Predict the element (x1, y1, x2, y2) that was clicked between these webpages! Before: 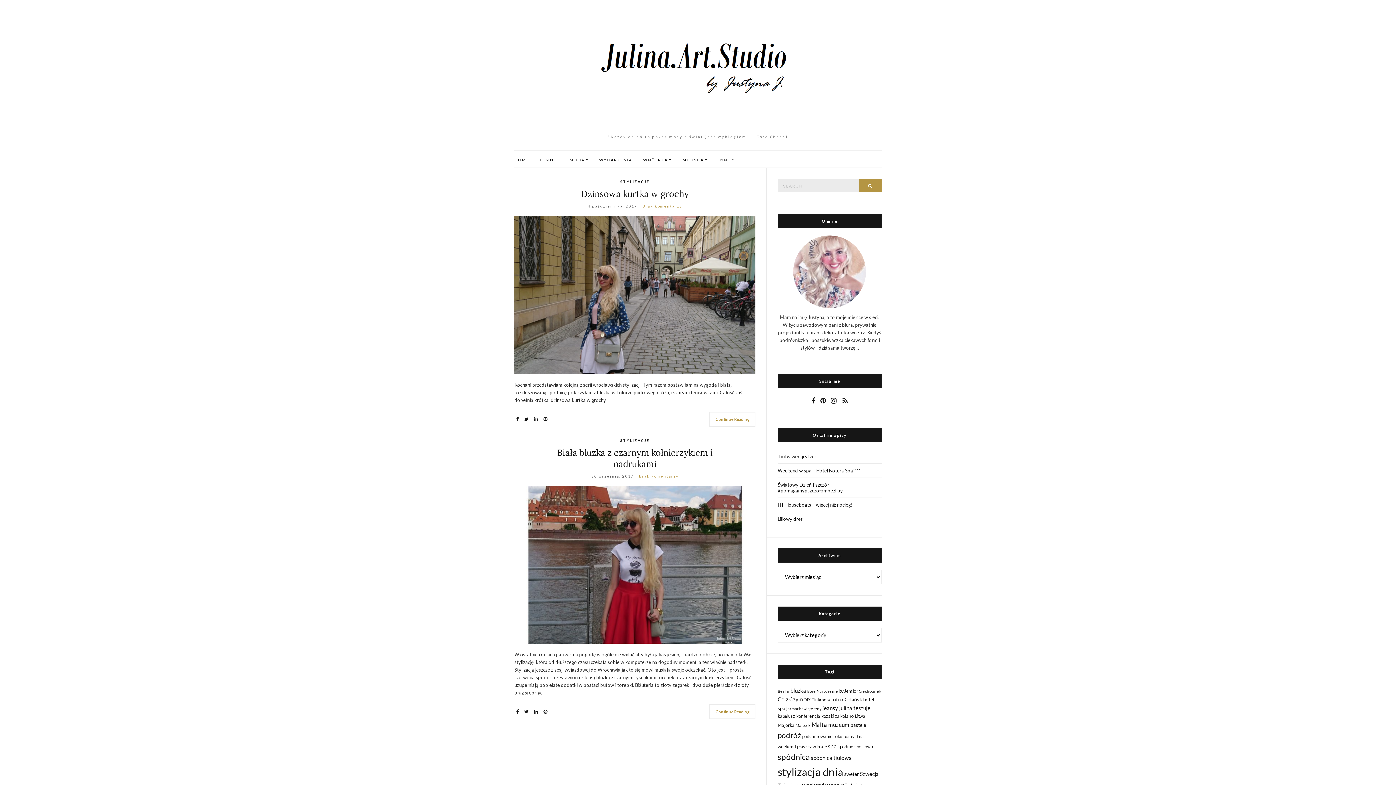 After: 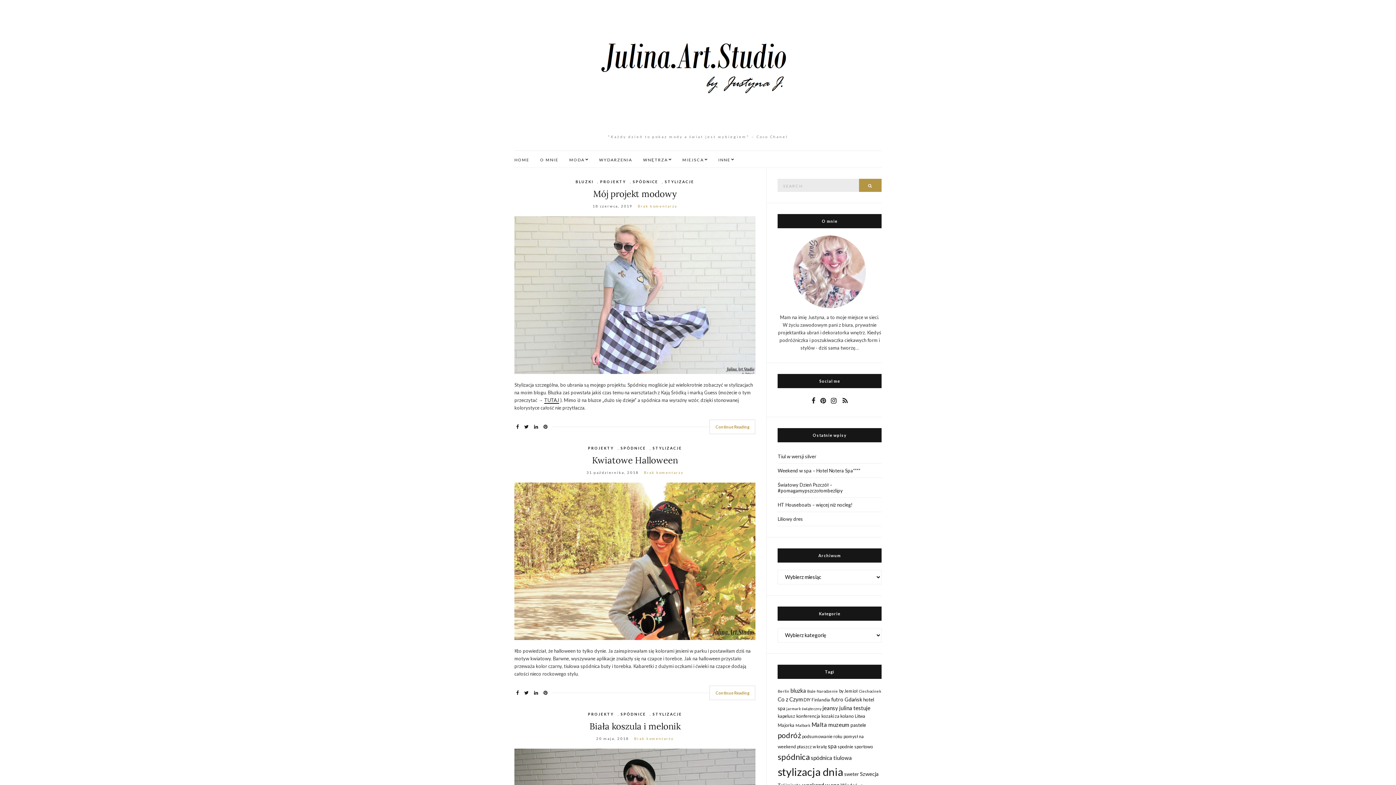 Action: bbox: (777, 752, 809, 762) label: spódnica (26 elementów)